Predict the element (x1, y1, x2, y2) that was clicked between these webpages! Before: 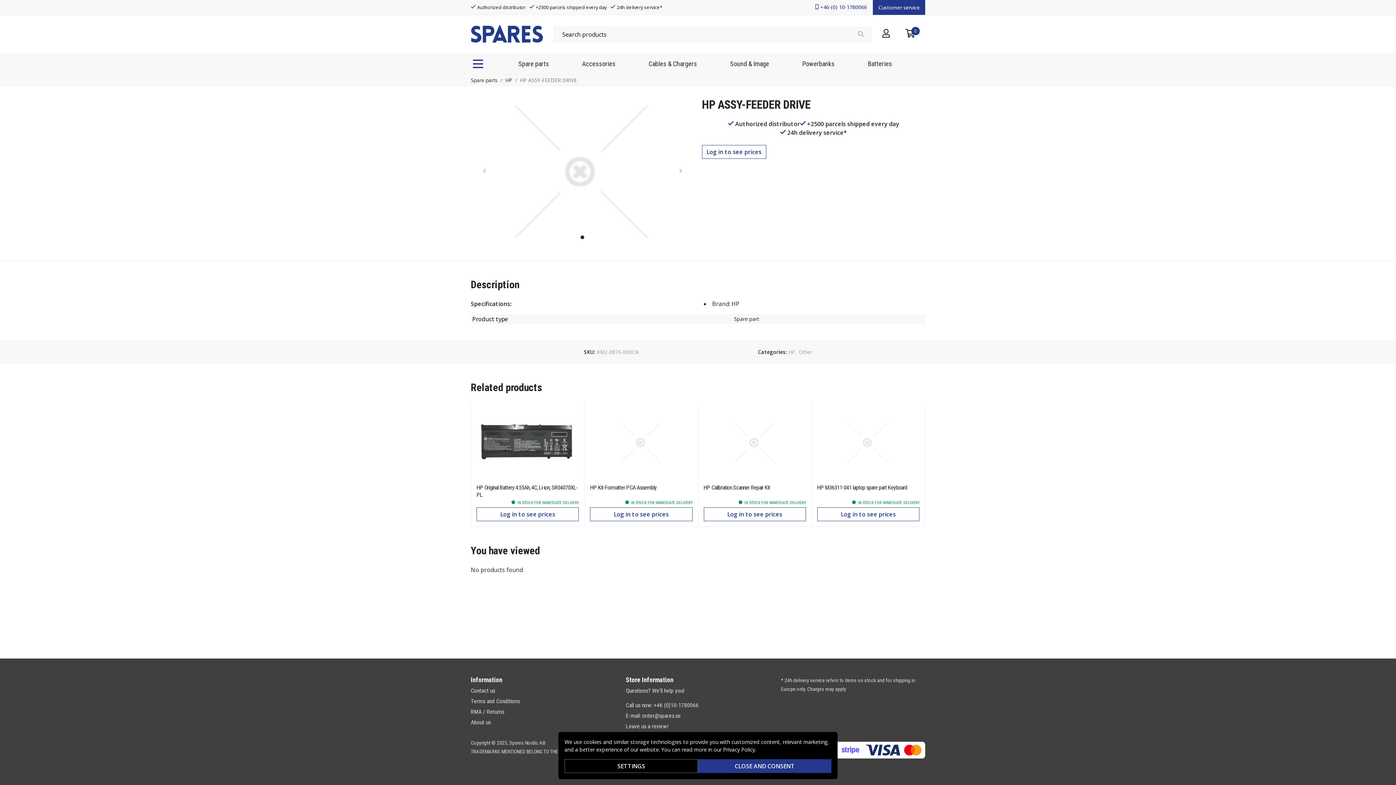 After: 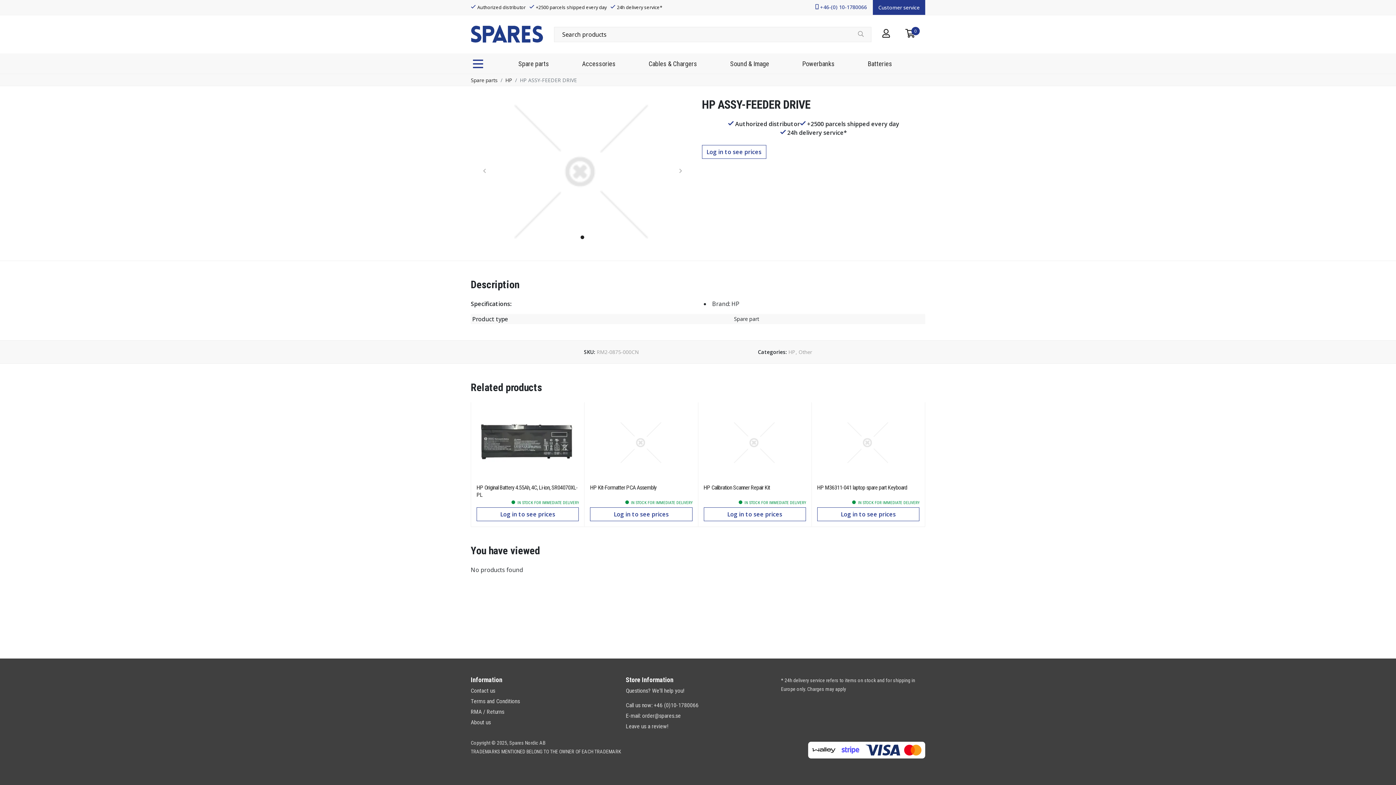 Action: label: CLOSE AND CONSENT bbox: (698, 759, 831, 773)